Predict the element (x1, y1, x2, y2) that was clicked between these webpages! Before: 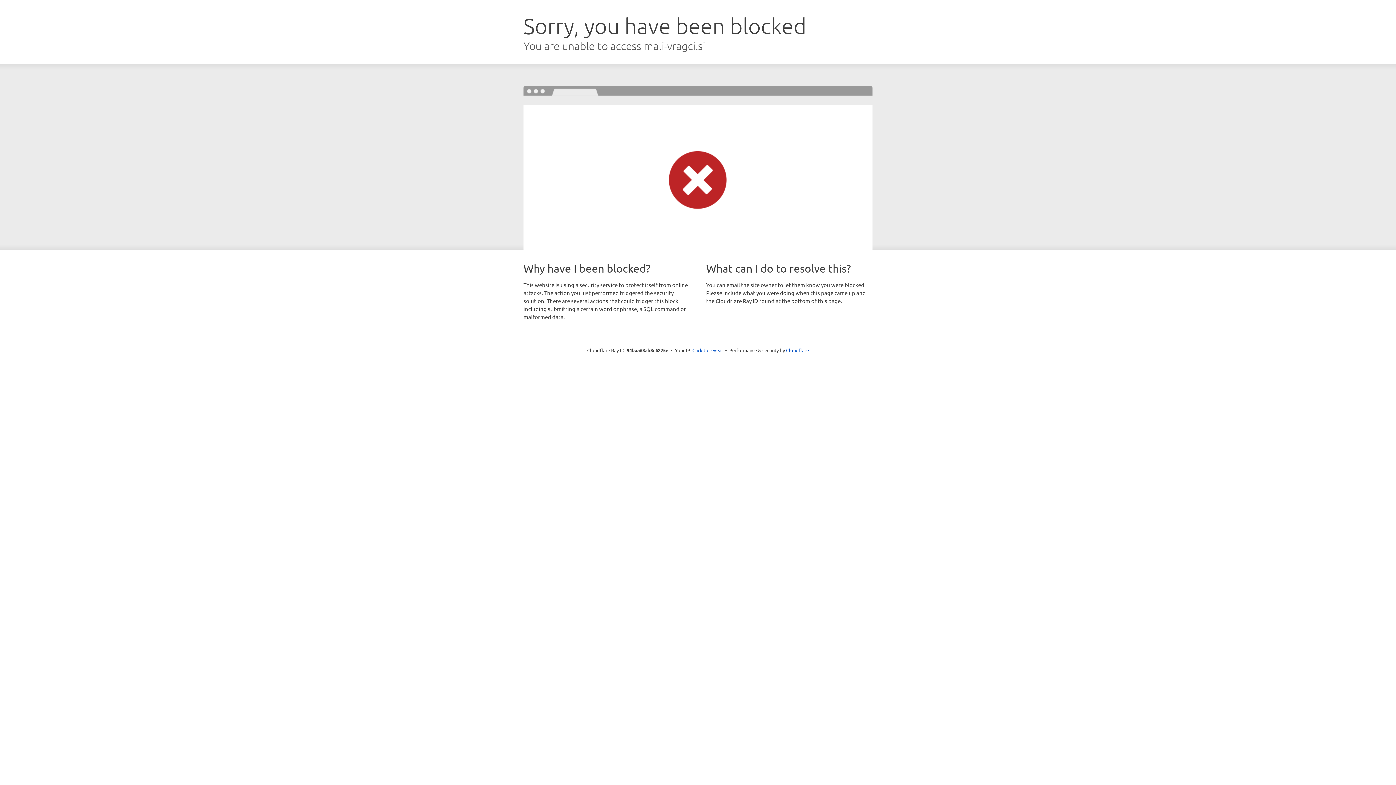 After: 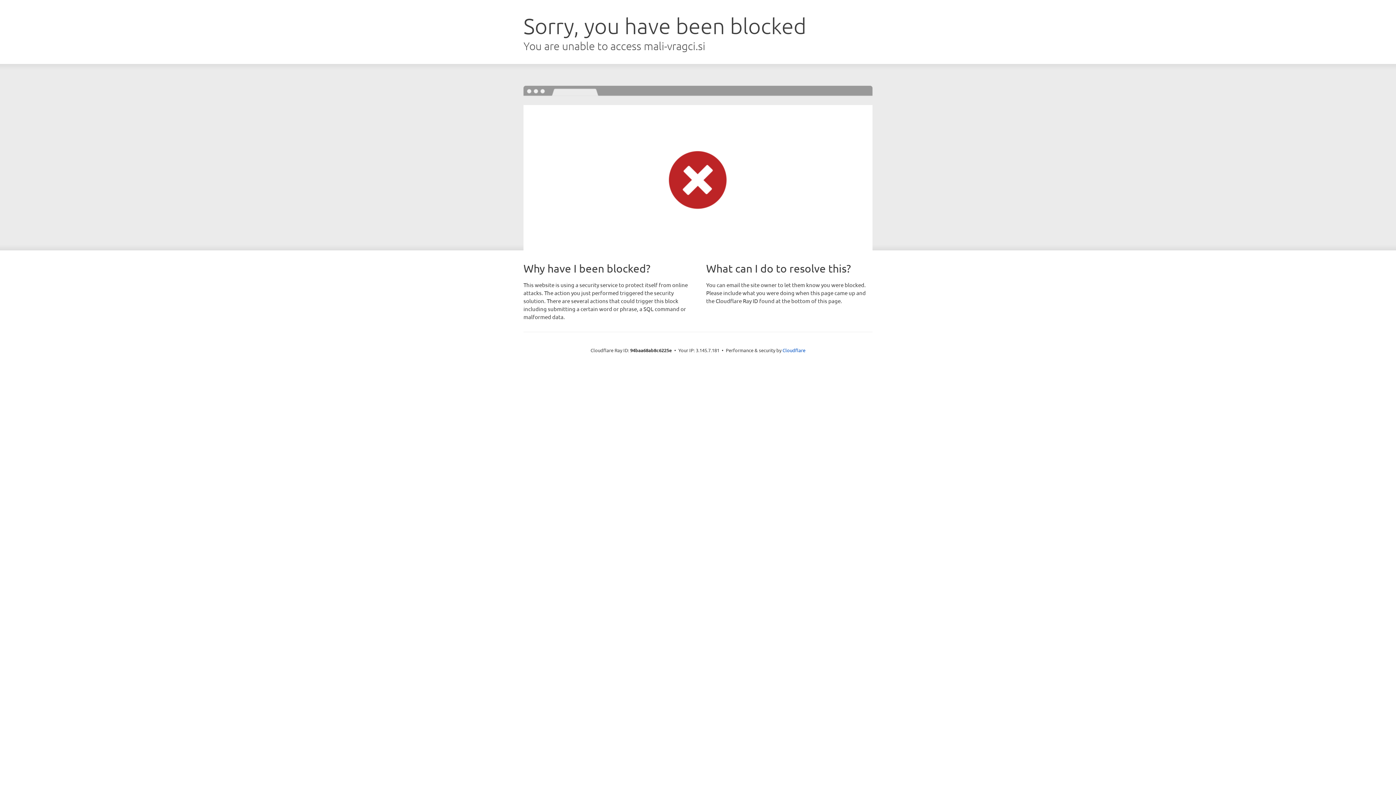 Action: bbox: (692, 346, 723, 353) label: Click to reveal